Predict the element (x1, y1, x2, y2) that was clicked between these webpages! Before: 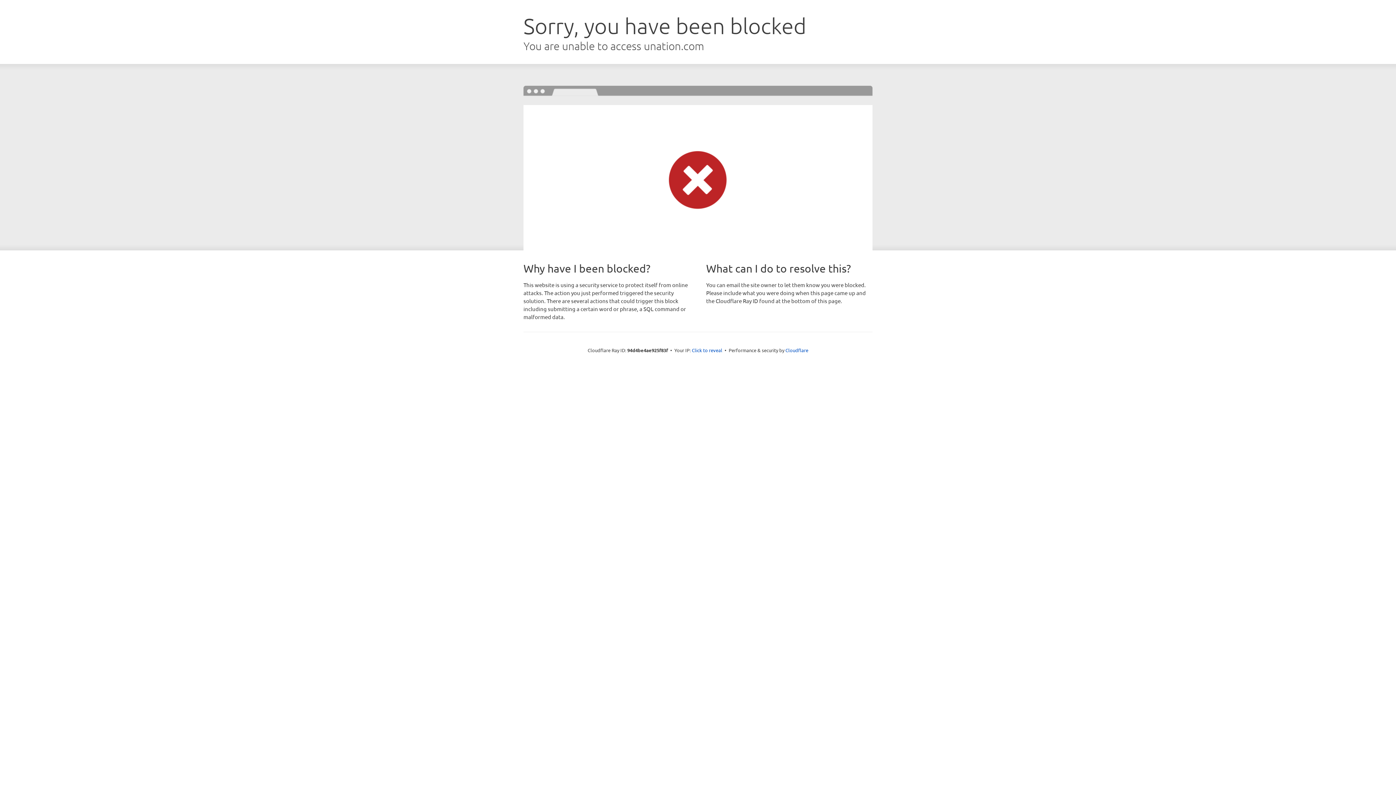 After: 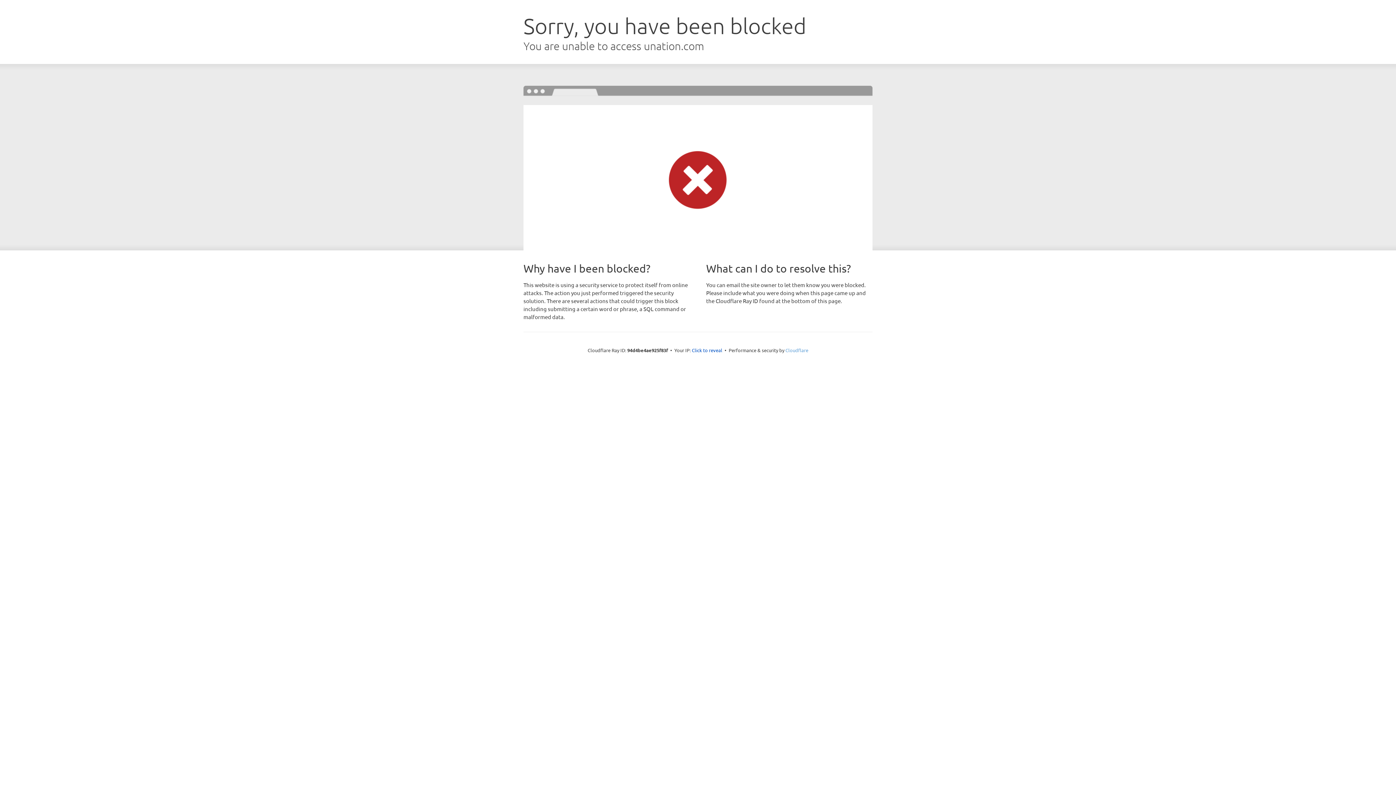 Action: label: Cloudflare bbox: (785, 347, 808, 353)